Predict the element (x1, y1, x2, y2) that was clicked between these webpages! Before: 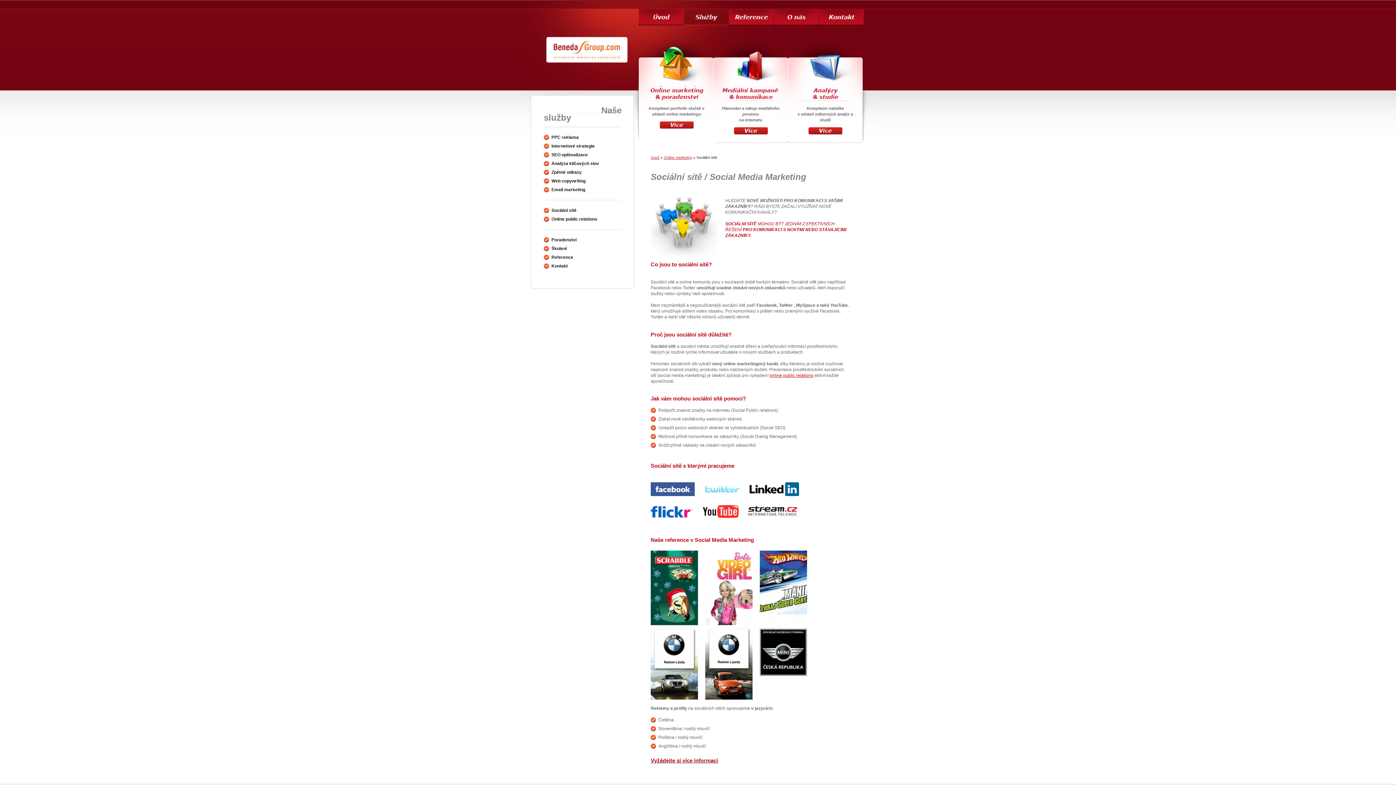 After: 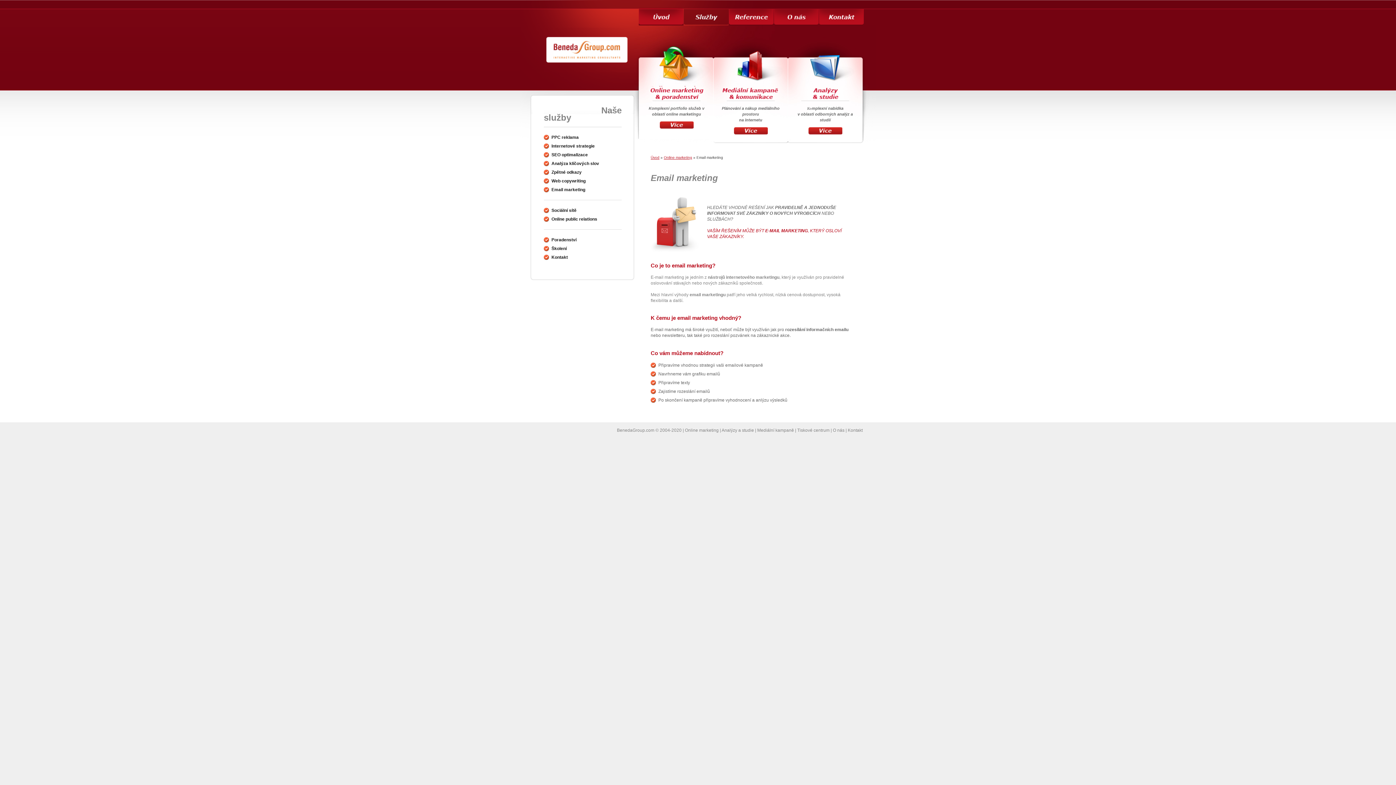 Action: label: Email marketing bbox: (551, 187, 585, 192)